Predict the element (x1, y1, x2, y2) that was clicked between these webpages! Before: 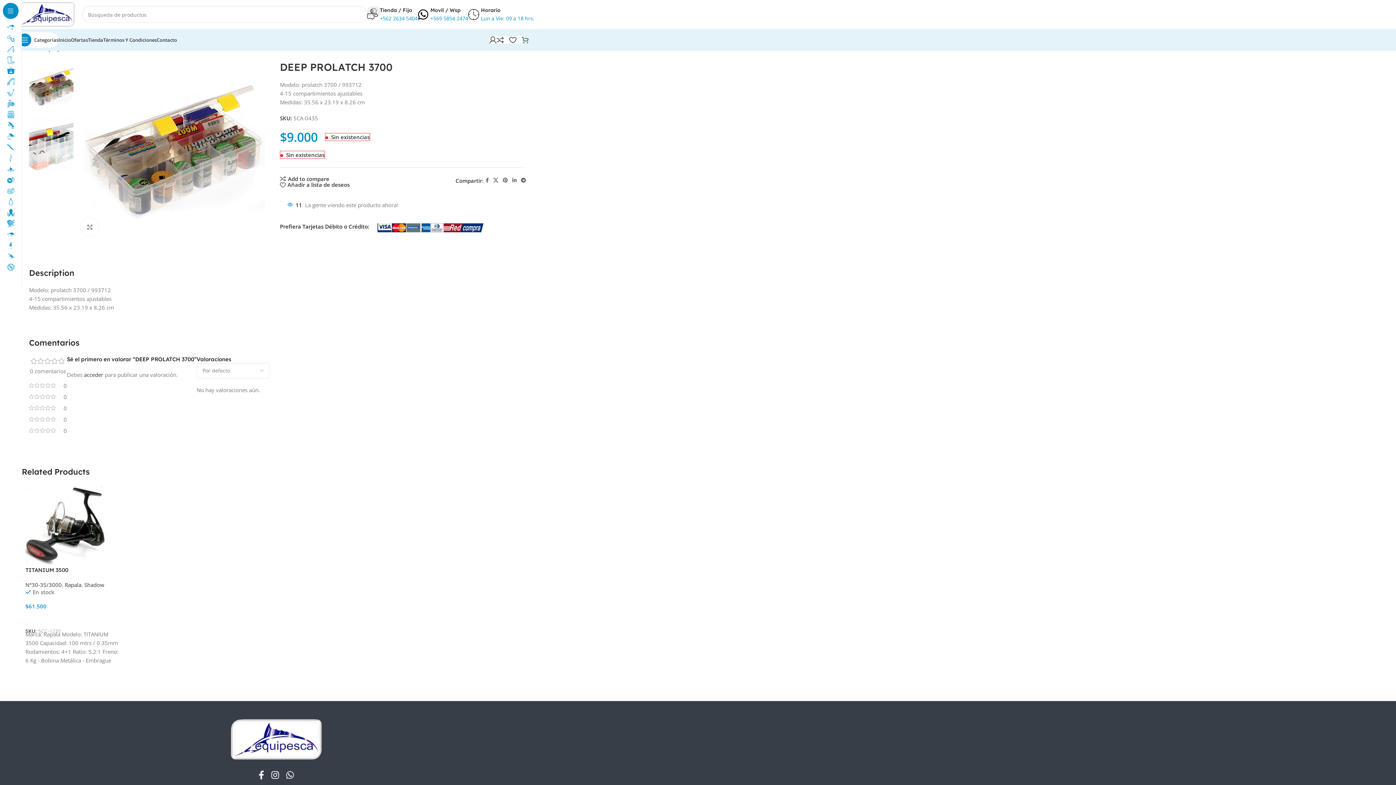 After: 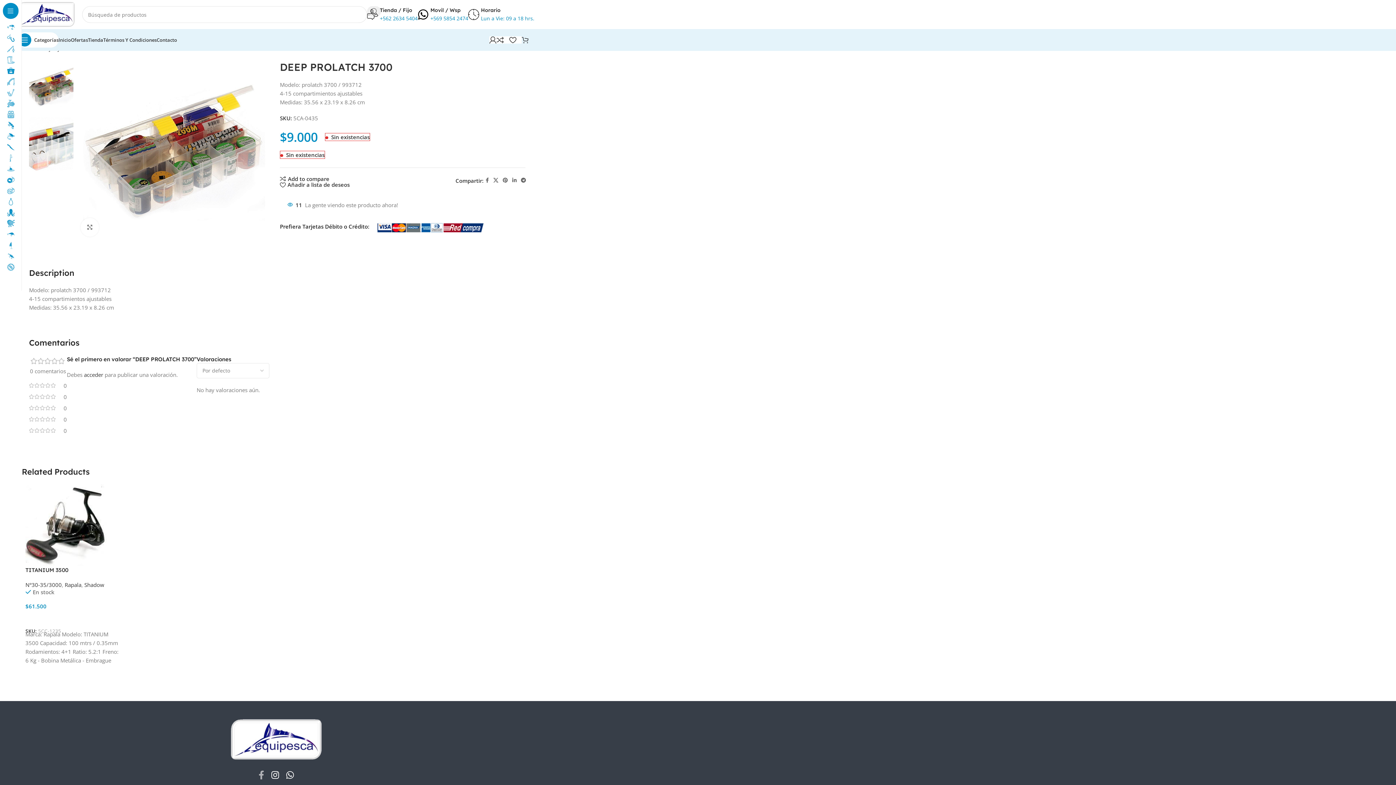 Action: label: Facebook social link bbox: (255, 767, 267, 783)